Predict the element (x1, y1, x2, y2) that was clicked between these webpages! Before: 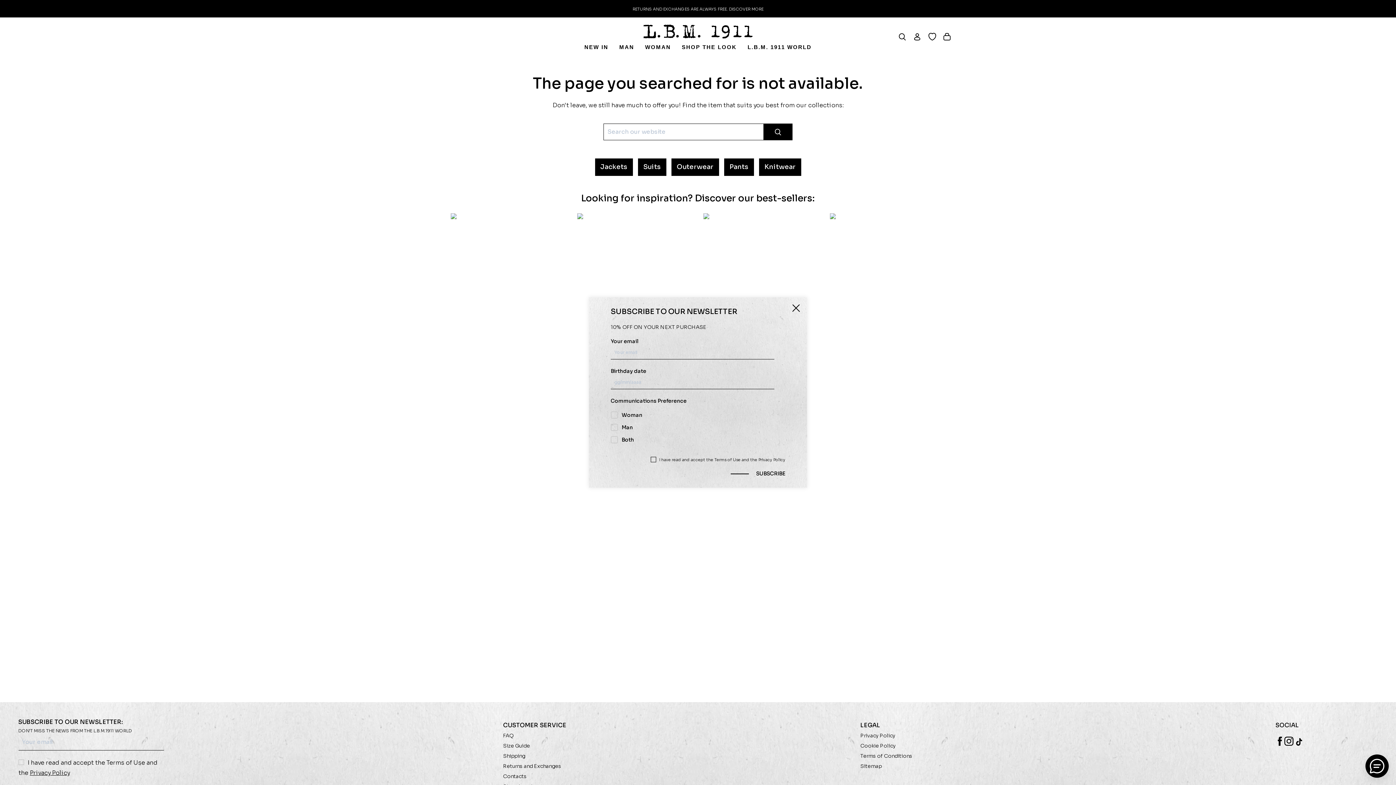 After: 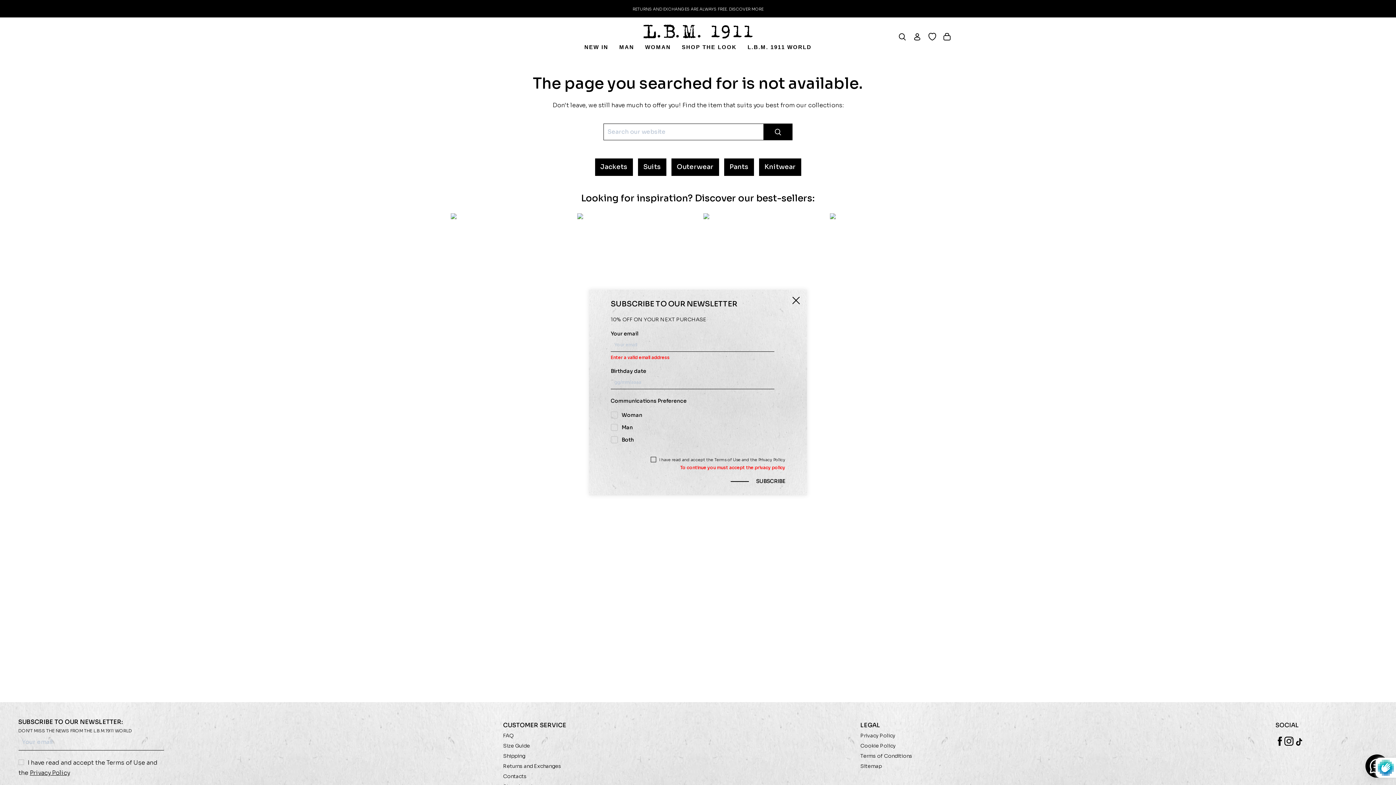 Action: label: SUBSCRIBE bbox: (756, 499, 785, 505)